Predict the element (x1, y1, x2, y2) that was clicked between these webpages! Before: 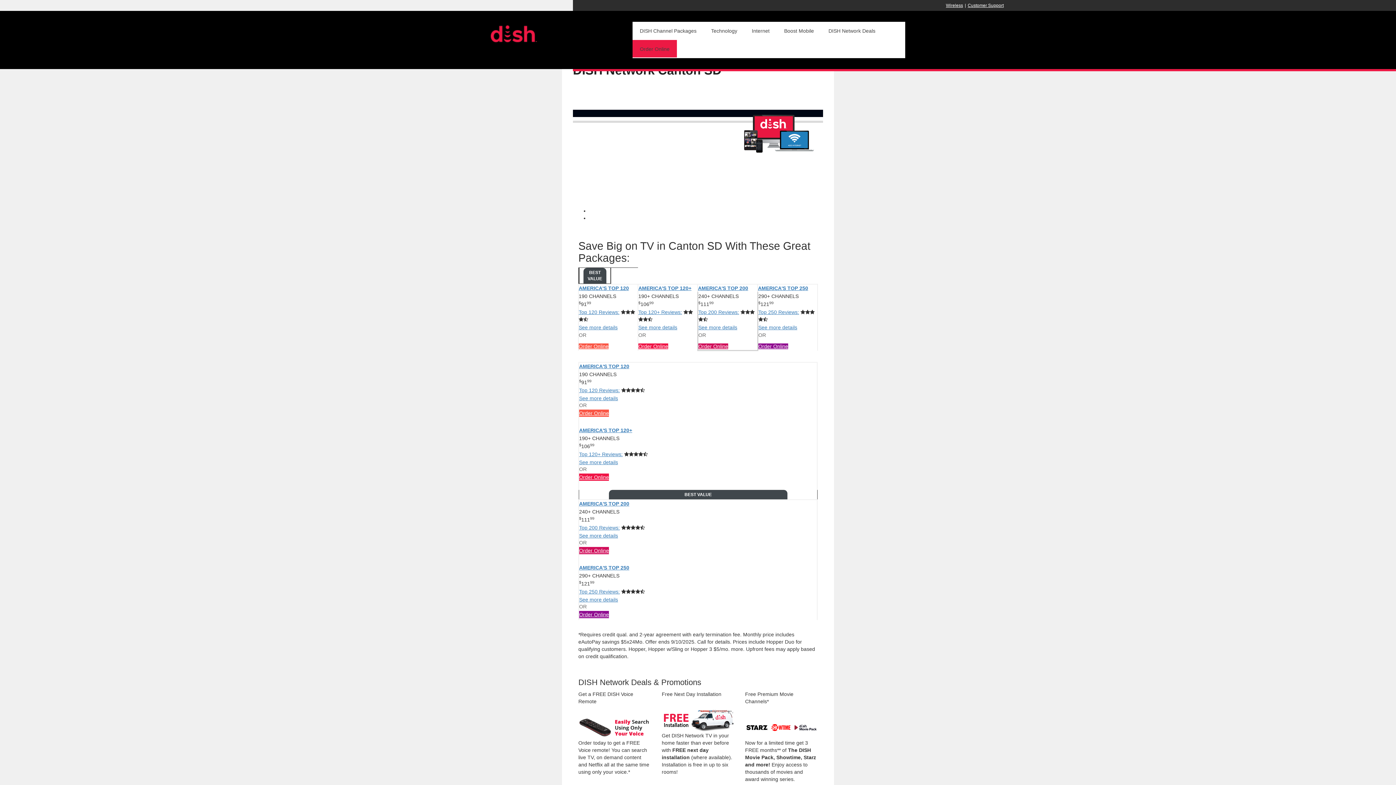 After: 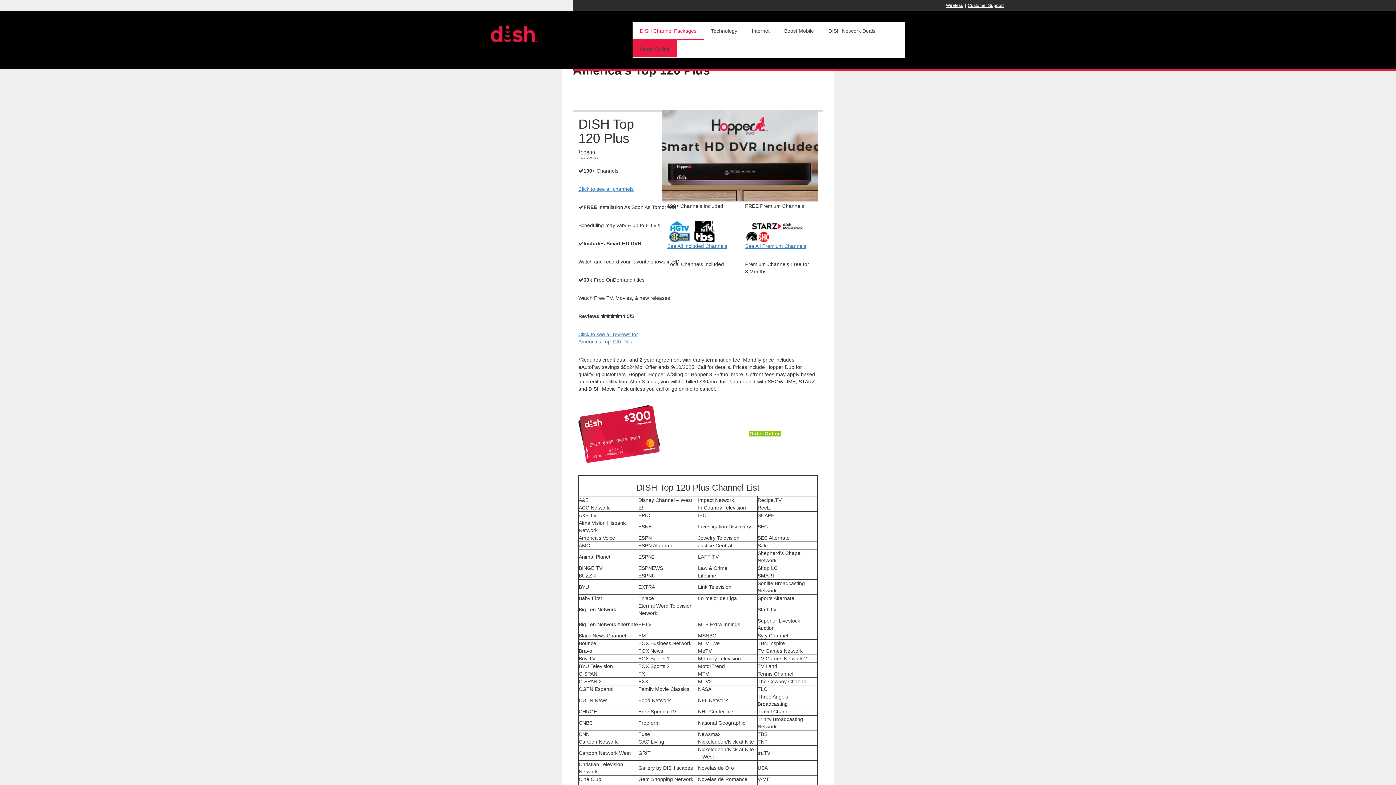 Action: bbox: (579, 459, 618, 465) label: See more details